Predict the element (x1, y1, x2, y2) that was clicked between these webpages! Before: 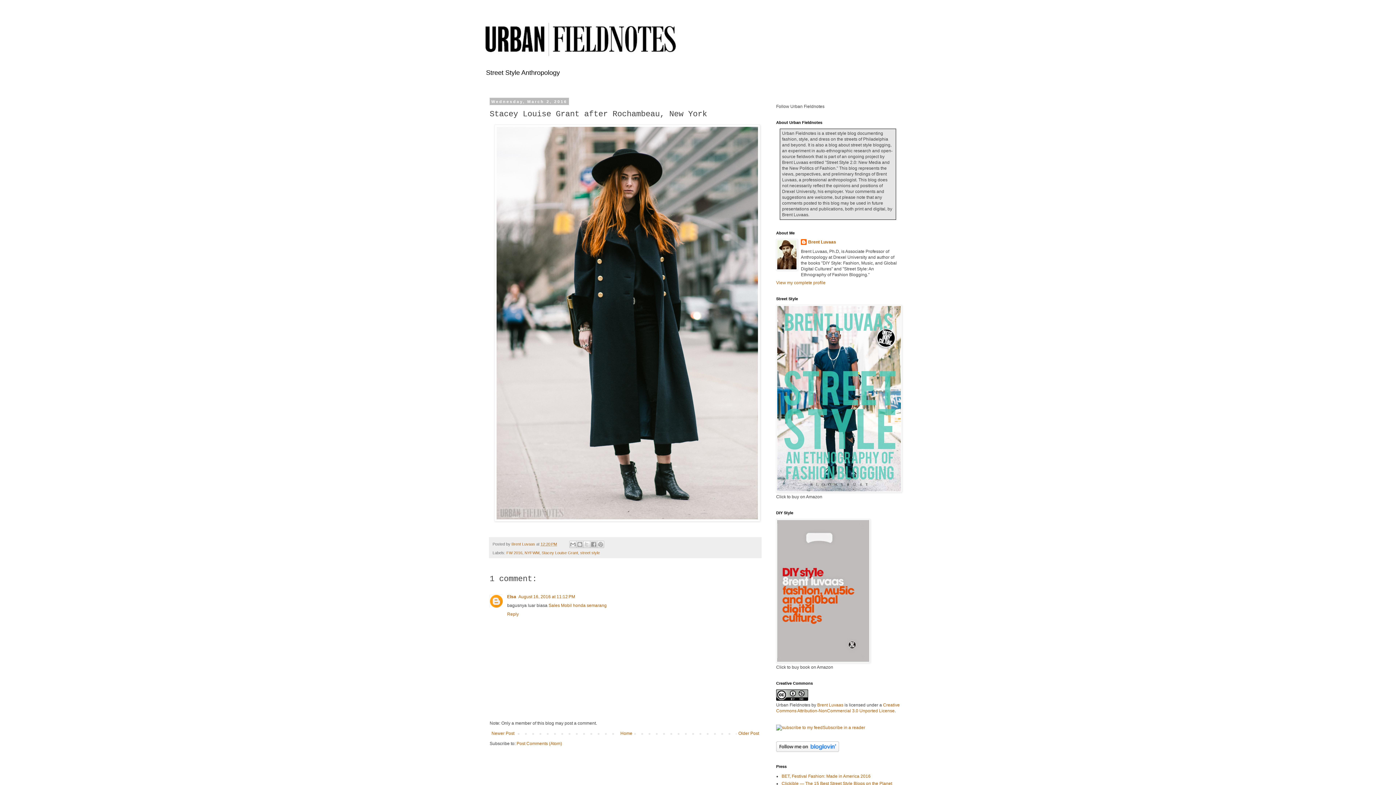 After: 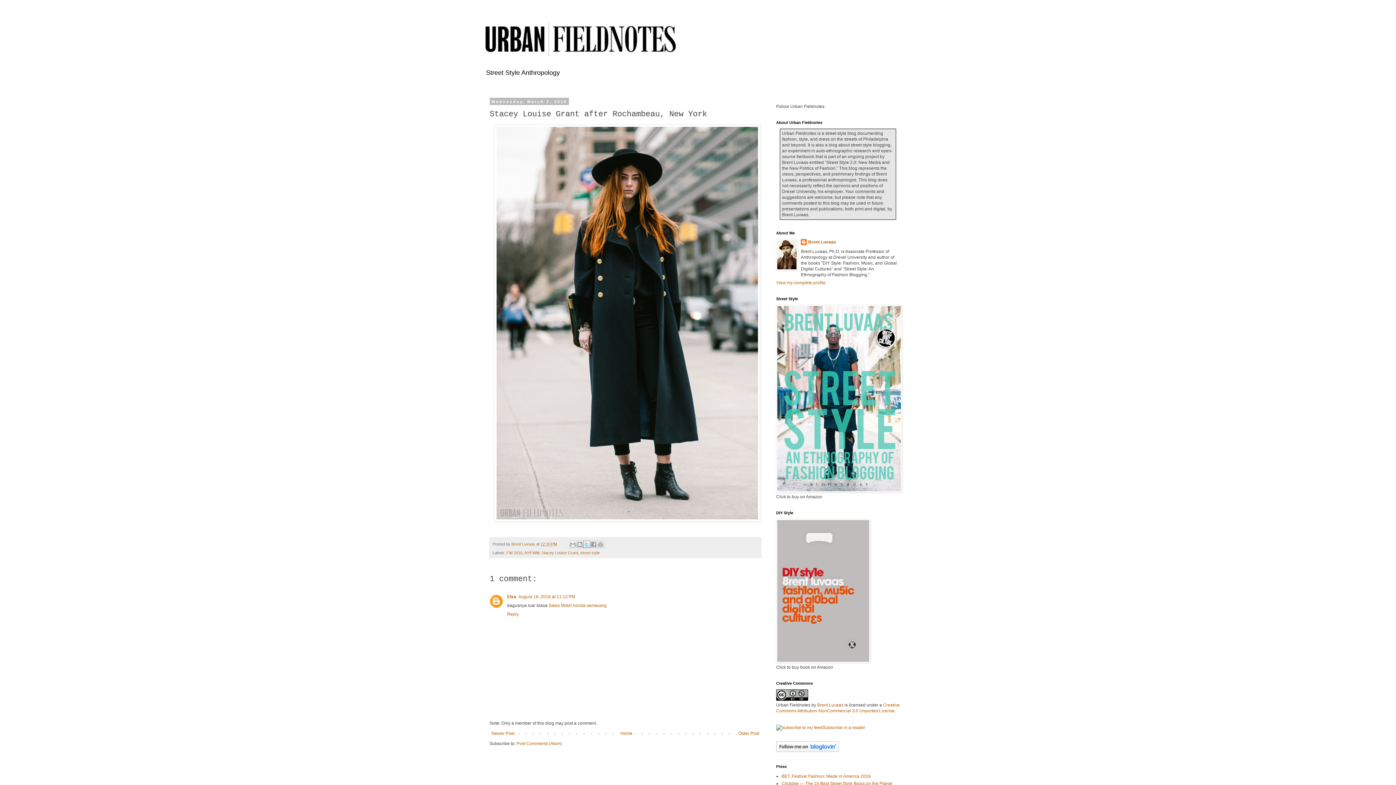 Action: bbox: (583, 541, 590, 548) label: Share to X